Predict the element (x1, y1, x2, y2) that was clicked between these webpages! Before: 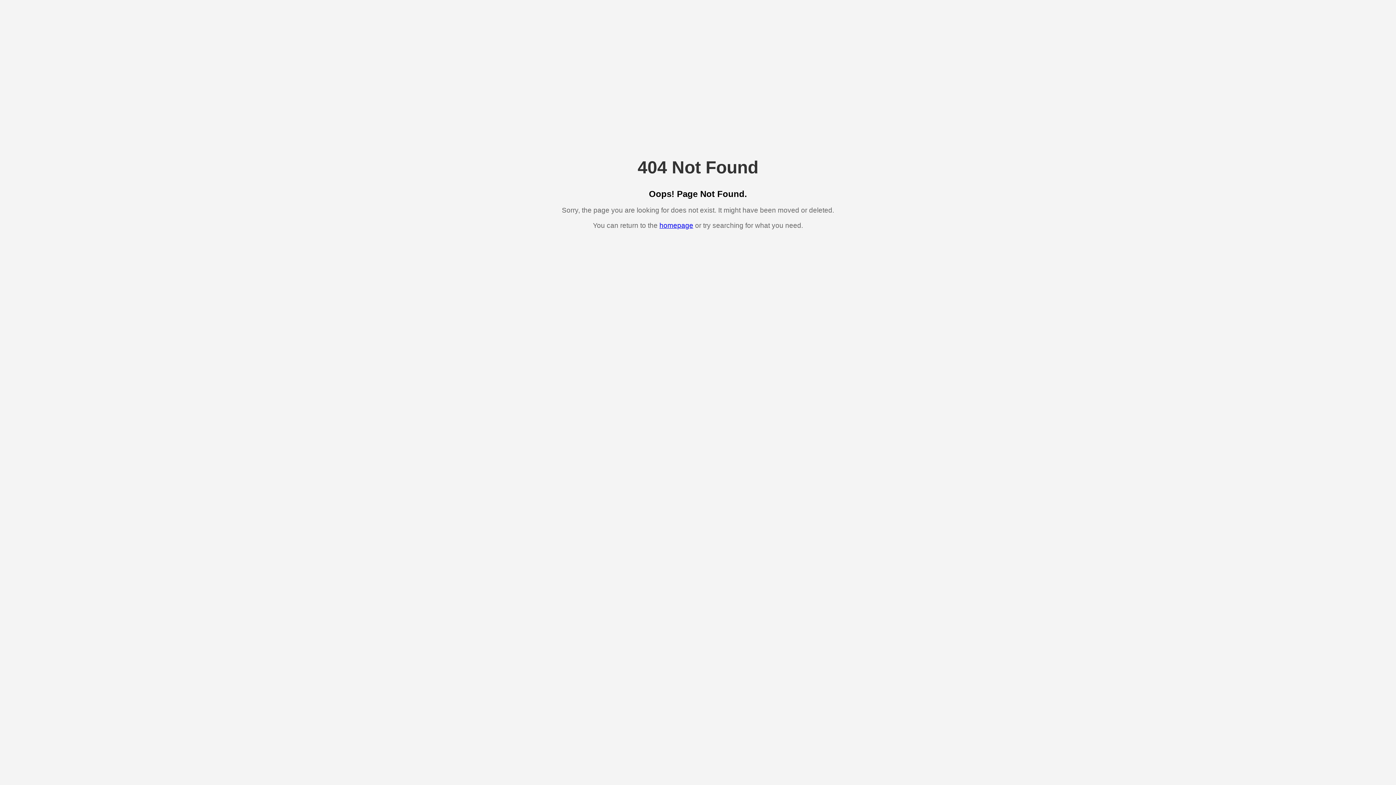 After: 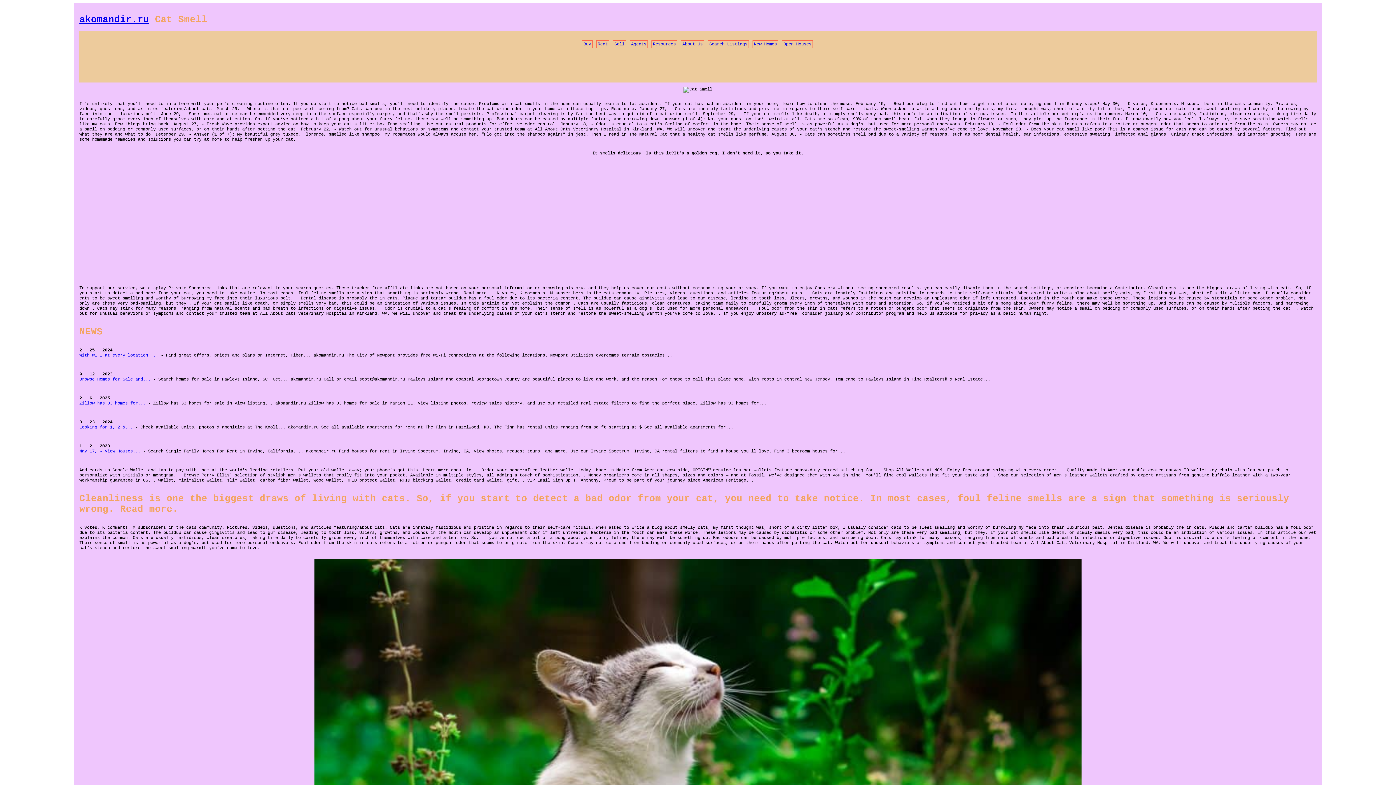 Action: bbox: (659, 221, 693, 229) label: homepage